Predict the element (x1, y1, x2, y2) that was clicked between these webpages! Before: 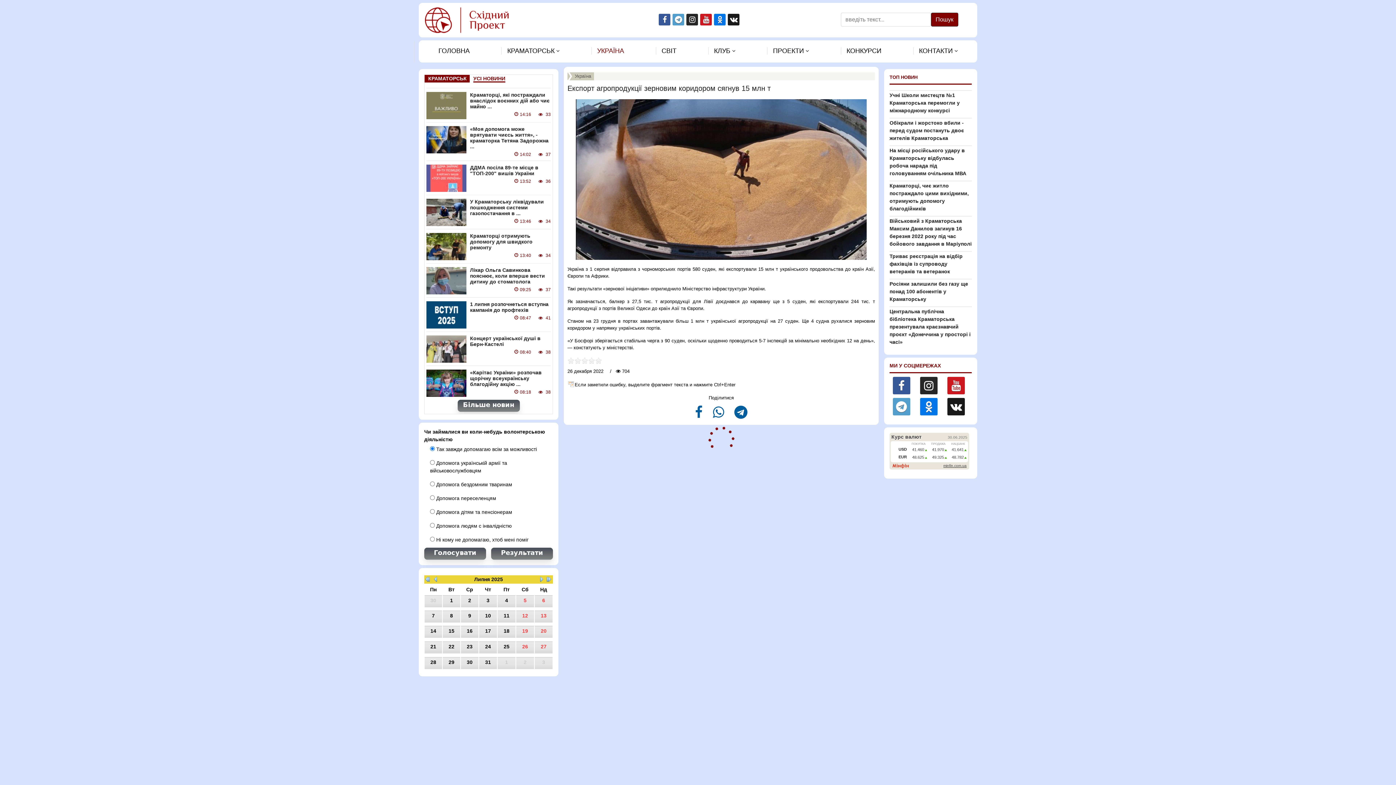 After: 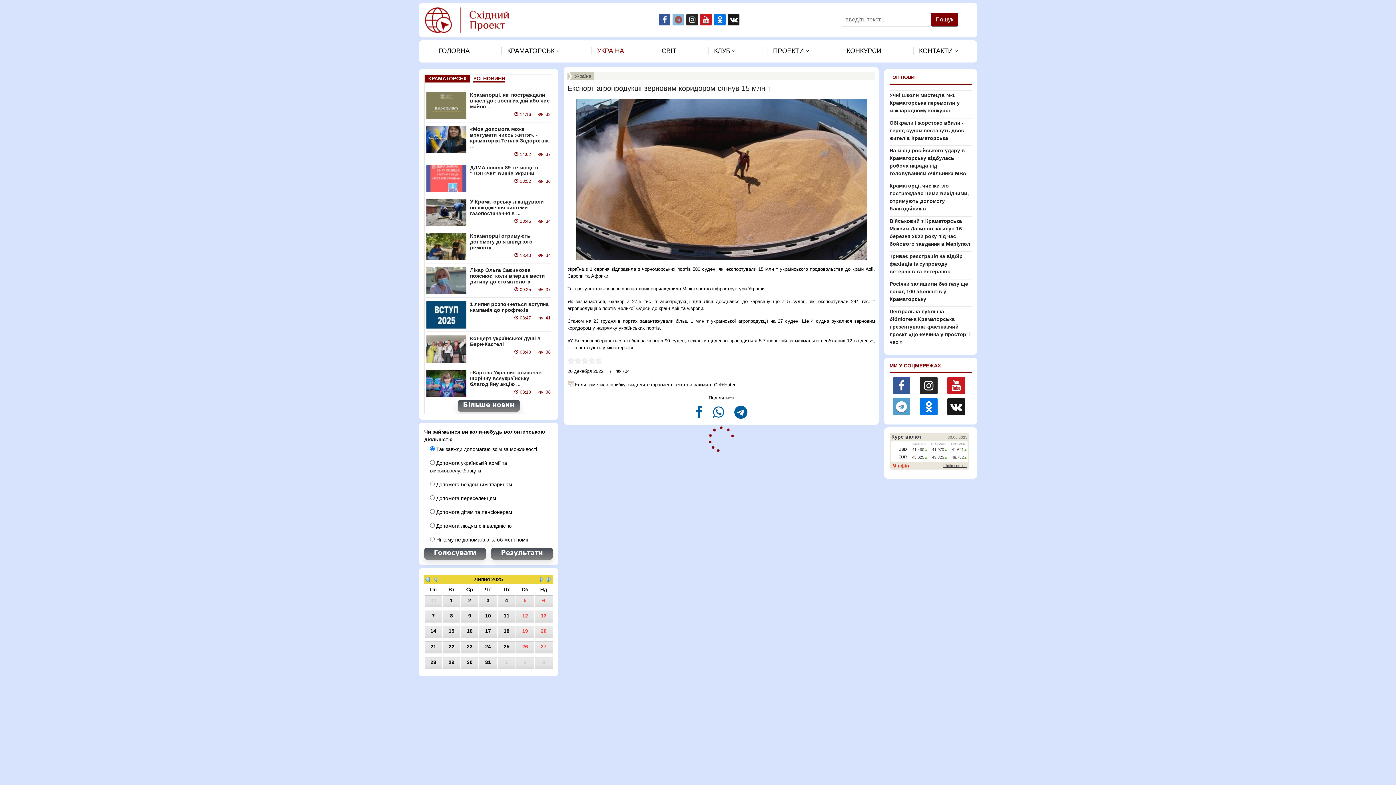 Action: bbox: (672, 13, 684, 25)